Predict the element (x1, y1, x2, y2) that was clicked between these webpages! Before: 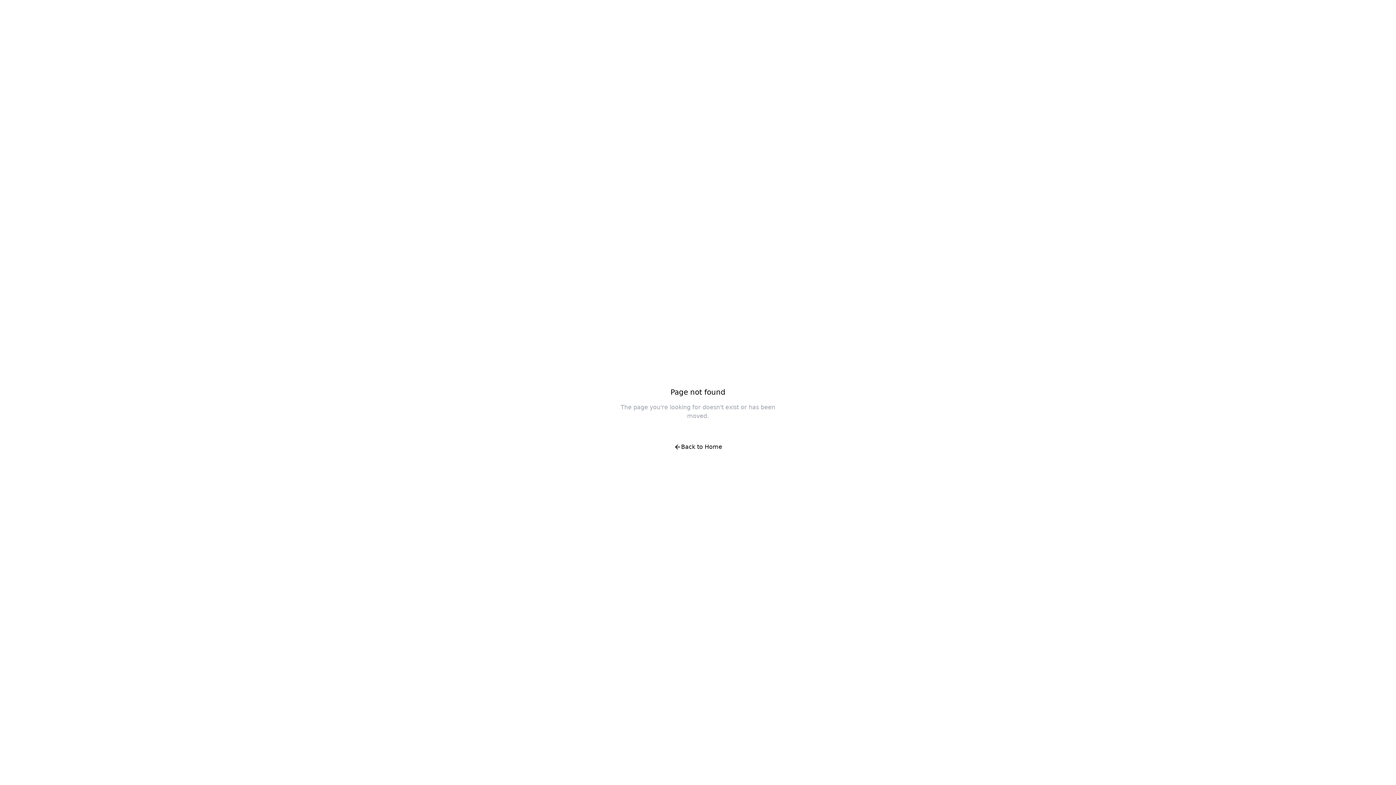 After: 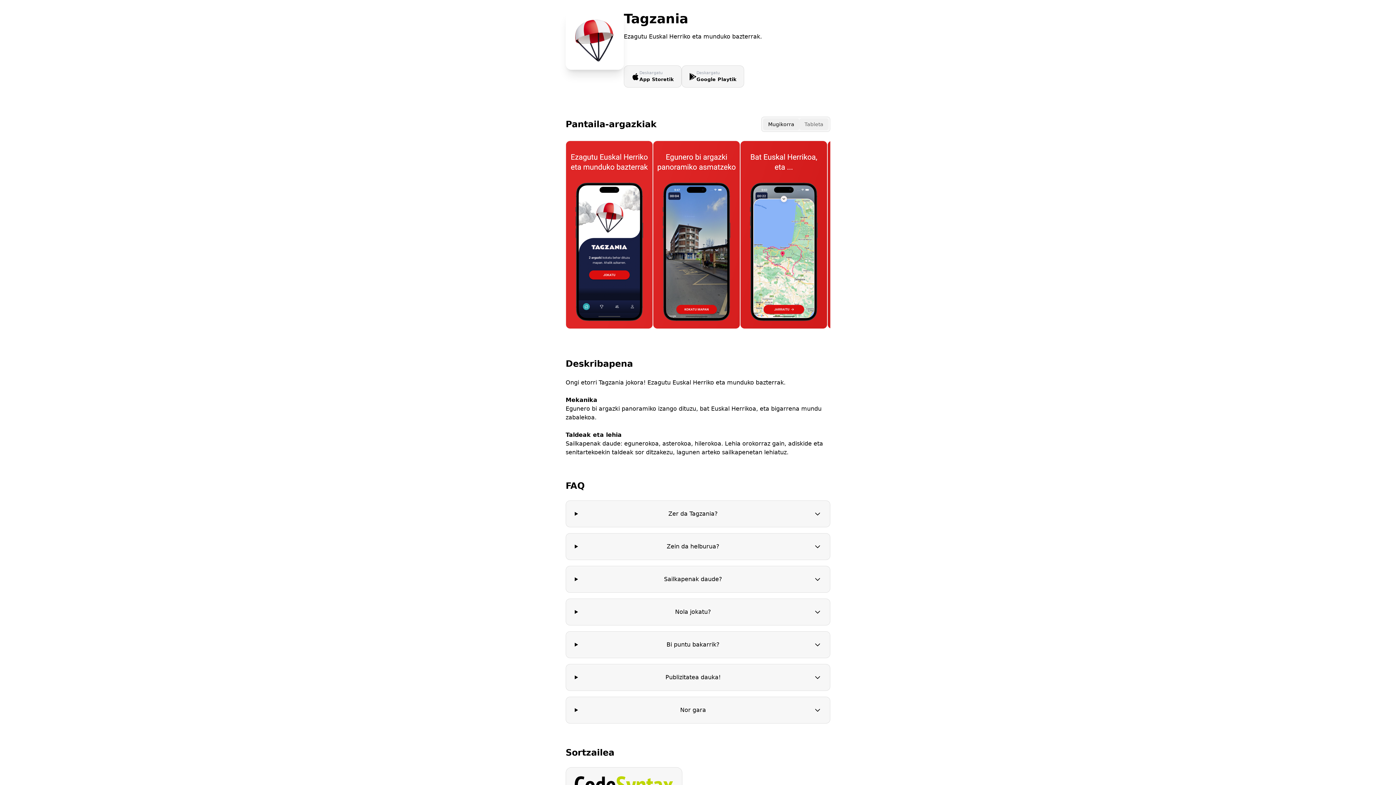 Action: bbox: (666, 438, 730, 456) label: Back to Home